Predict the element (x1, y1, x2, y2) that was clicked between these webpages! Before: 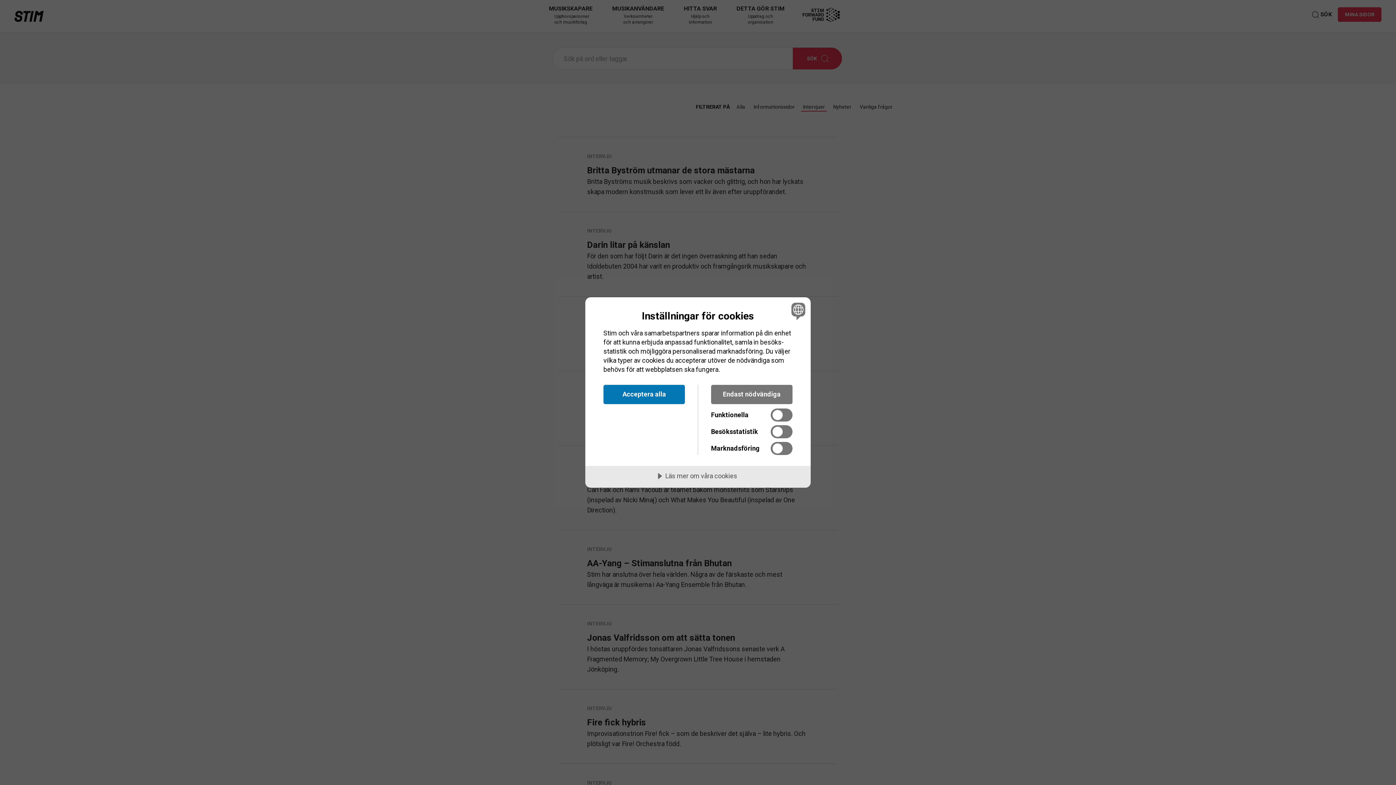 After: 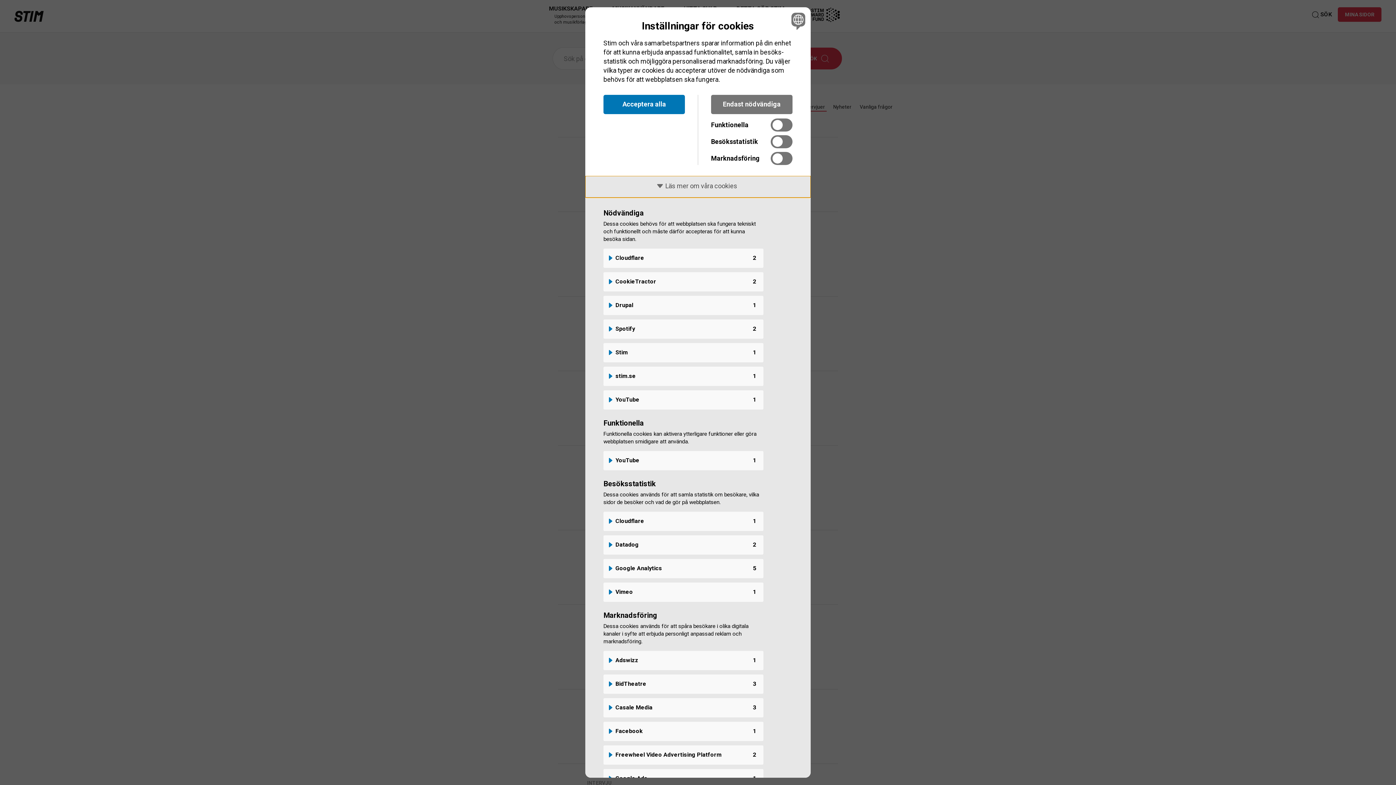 Action: label: Läs mer om våra cookies bbox: (585, 466, 810, 487)